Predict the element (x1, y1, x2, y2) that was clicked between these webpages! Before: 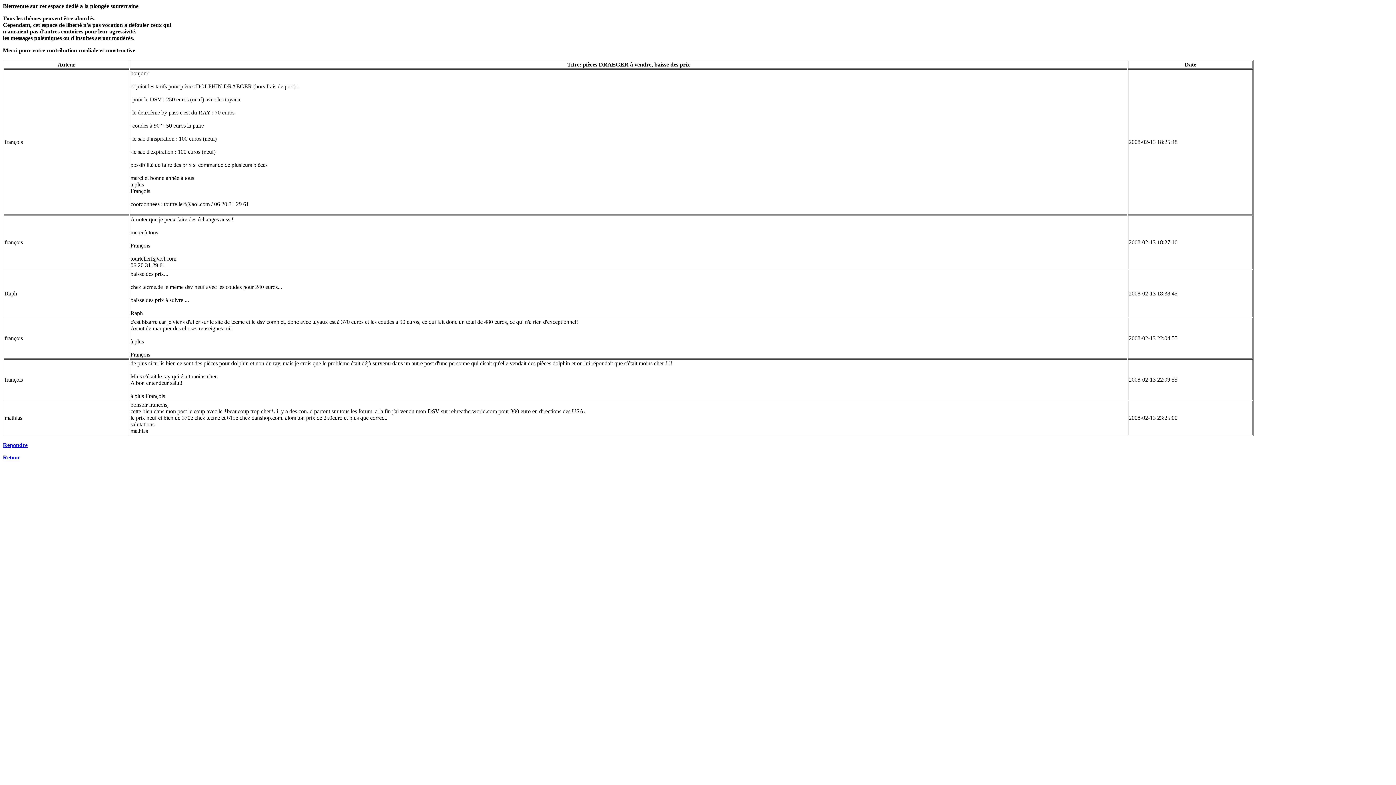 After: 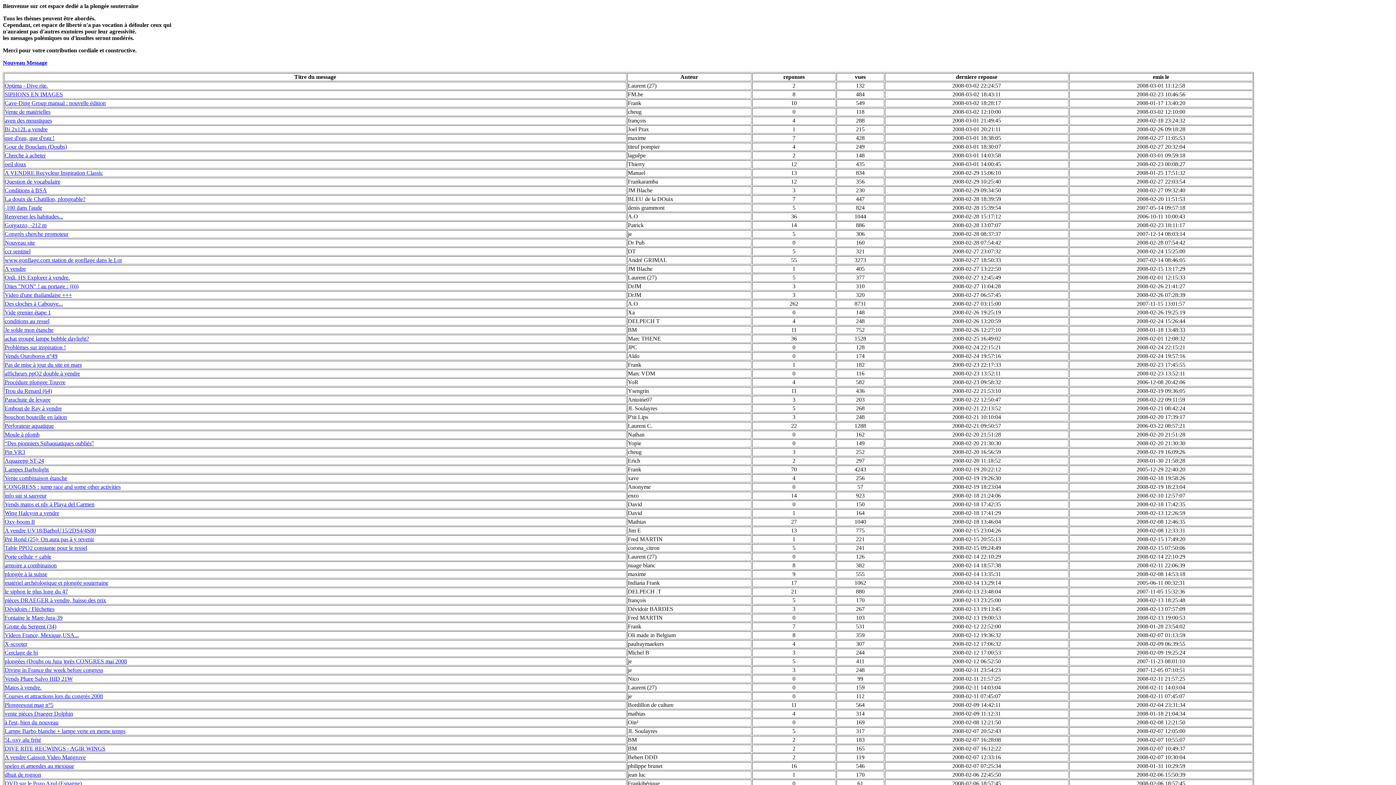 Action: bbox: (2, 454, 20, 460) label: Retour